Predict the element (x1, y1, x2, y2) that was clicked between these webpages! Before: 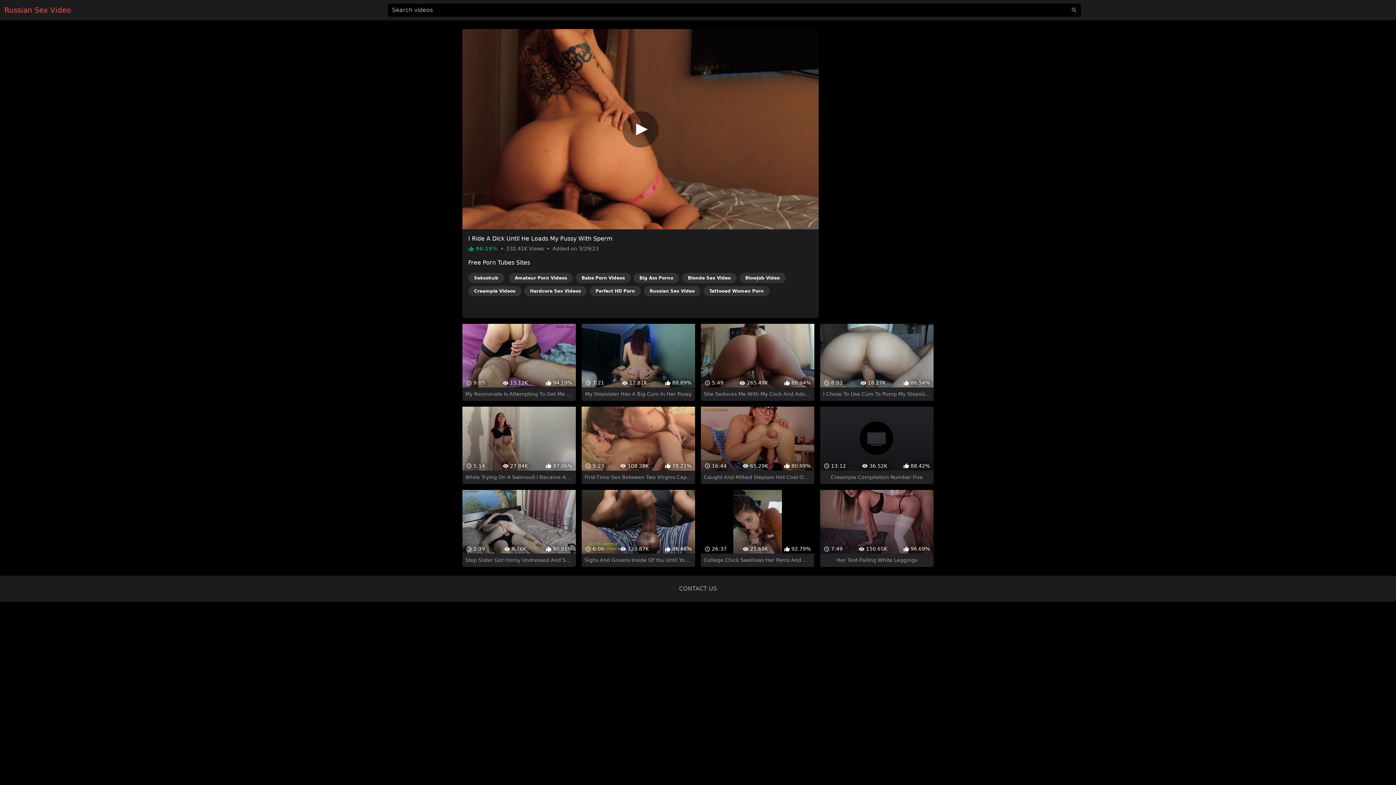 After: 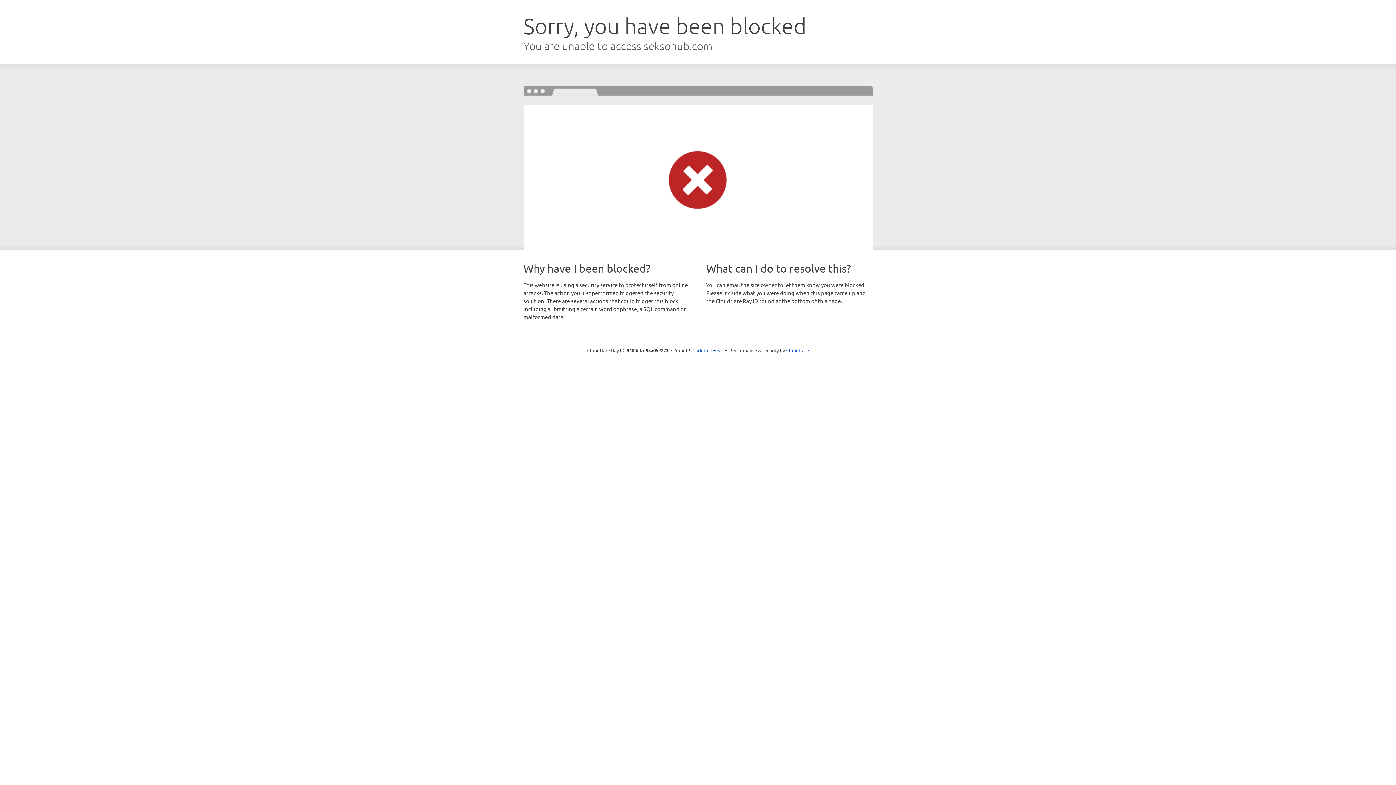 Action: label: Seksohub bbox: (468, 273, 504, 283)